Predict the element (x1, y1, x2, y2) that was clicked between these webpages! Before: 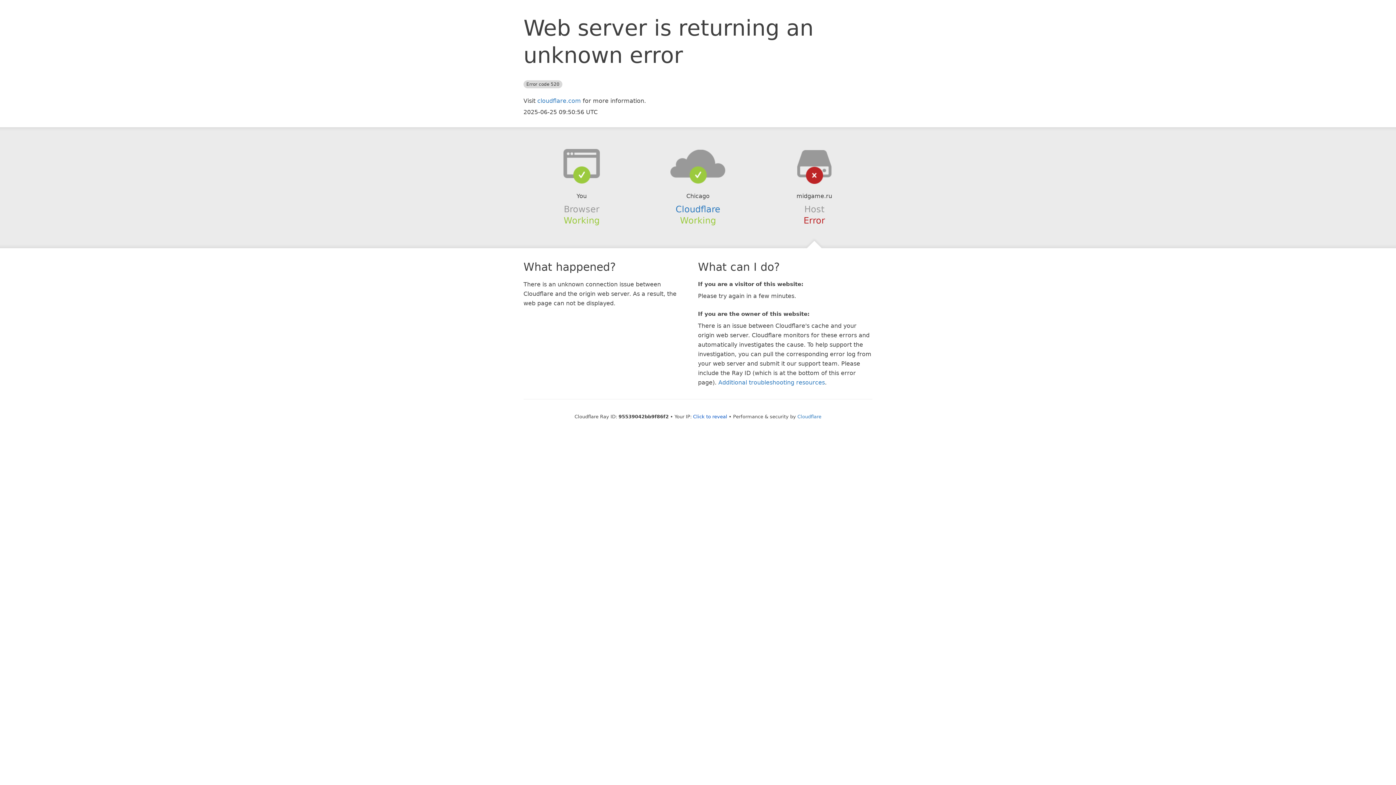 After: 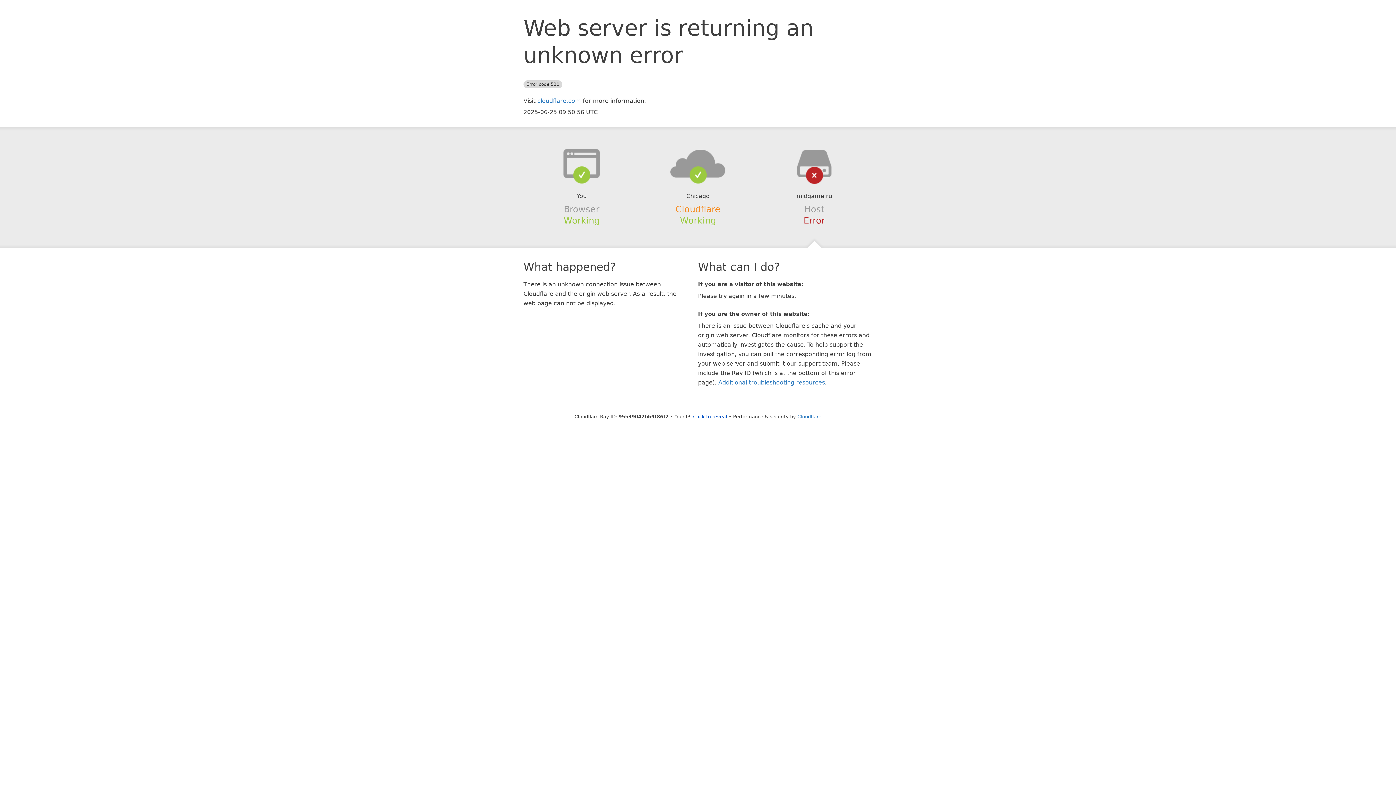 Action: bbox: (675, 204, 720, 214) label: Cloudflare